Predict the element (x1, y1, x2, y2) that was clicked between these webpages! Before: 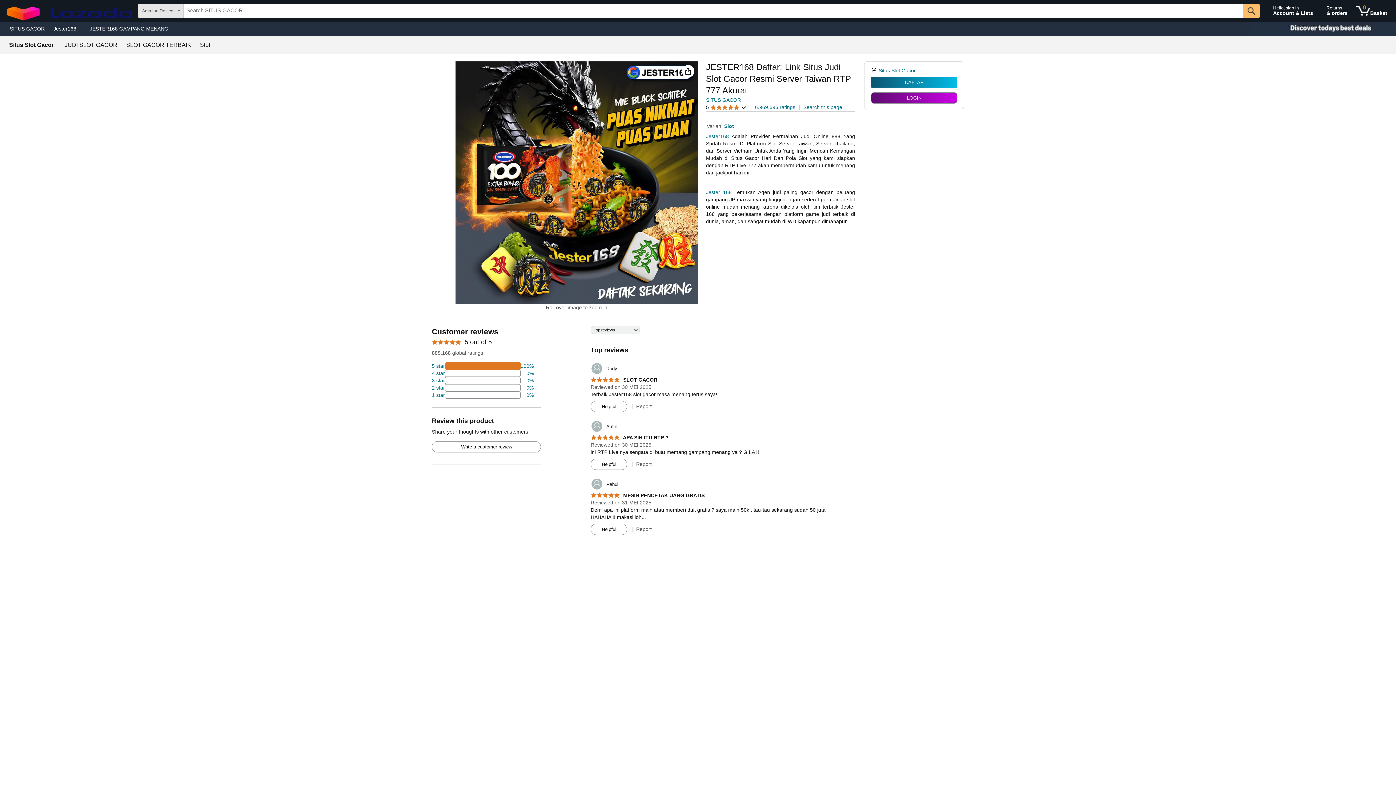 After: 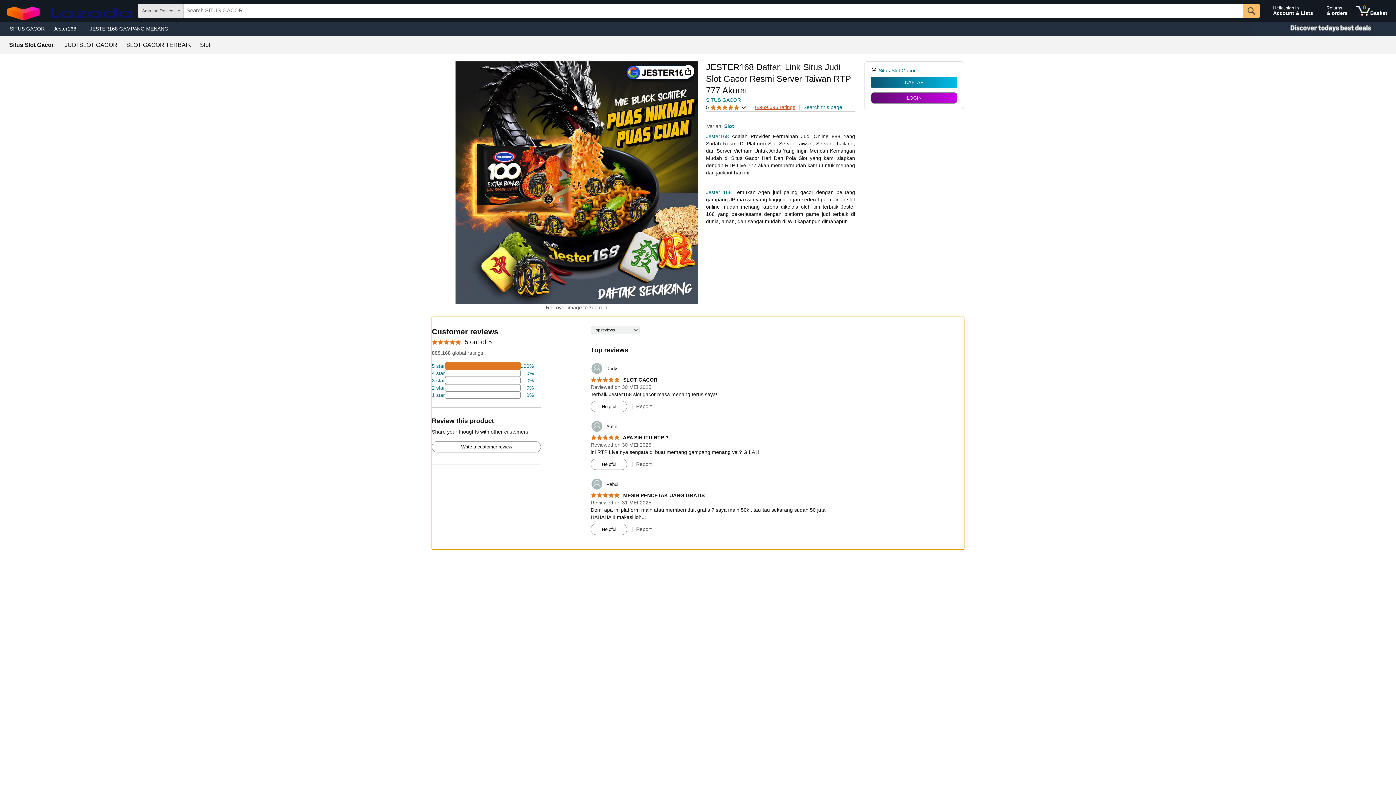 Action: bbox: (755, 104, 795, 110) label: 6.969.696 ratings